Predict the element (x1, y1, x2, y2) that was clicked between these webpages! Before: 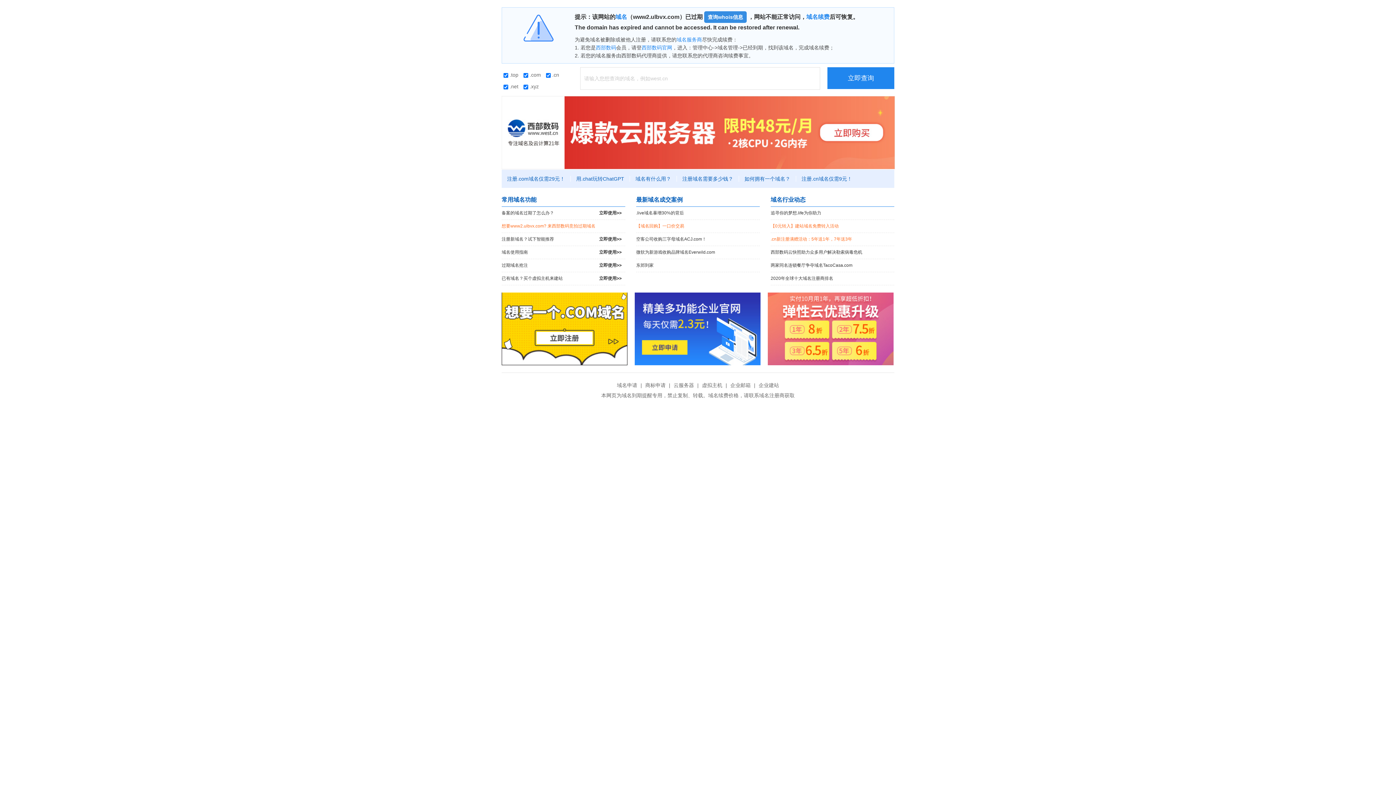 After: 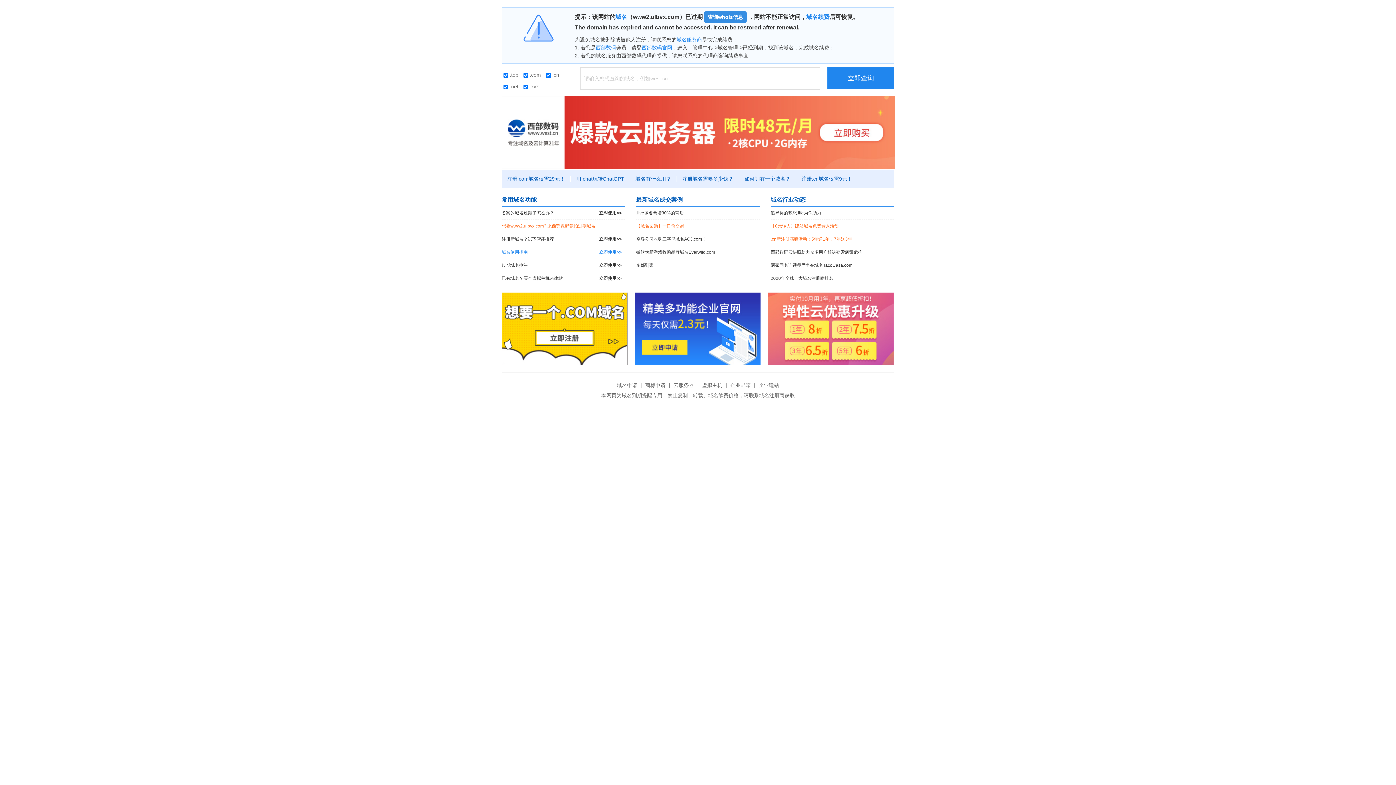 Action: bbox: (501, 246, 625, 258) label: 域名使用指南
立即使用>>